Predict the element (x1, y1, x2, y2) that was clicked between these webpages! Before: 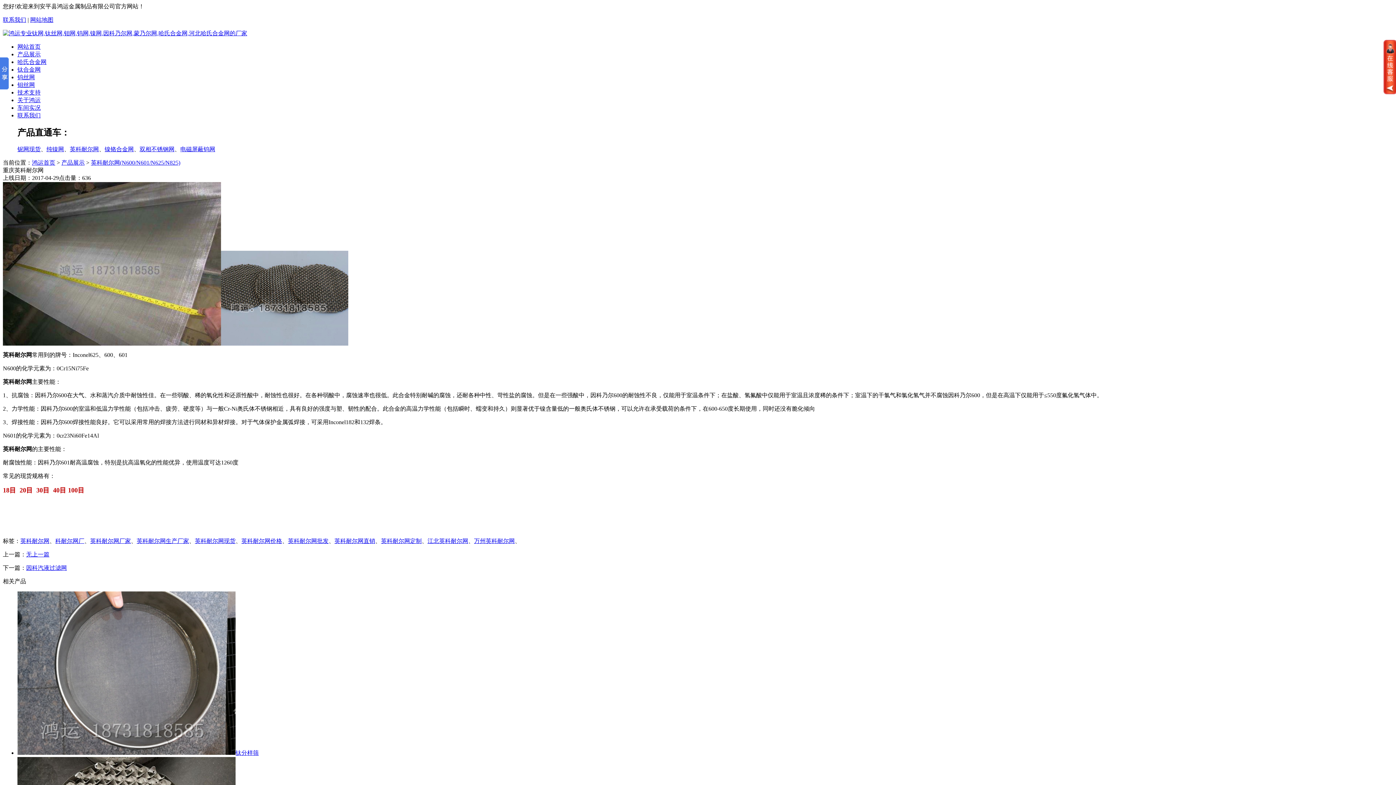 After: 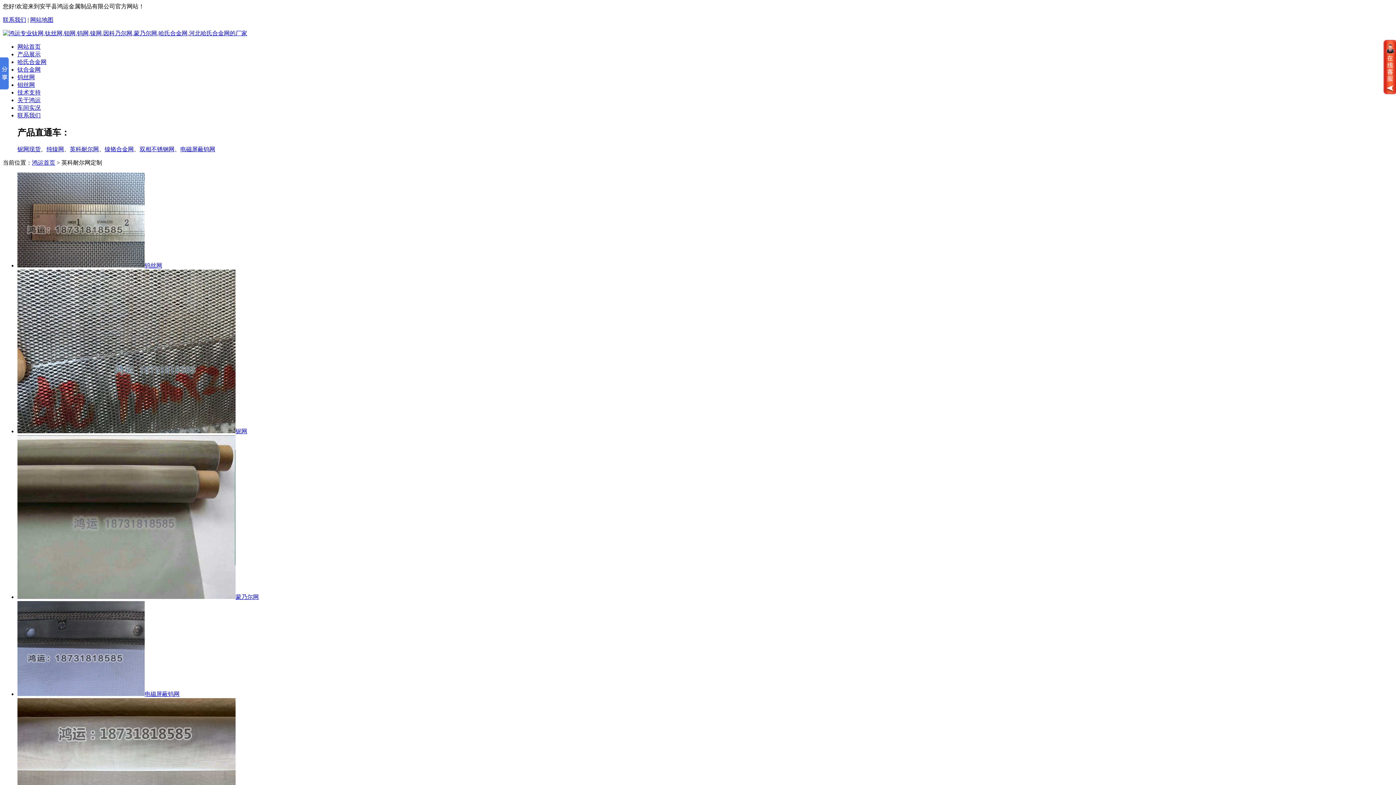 Action: label: 英科耐尔网定制 bbox: (381, 538, 421, 544)